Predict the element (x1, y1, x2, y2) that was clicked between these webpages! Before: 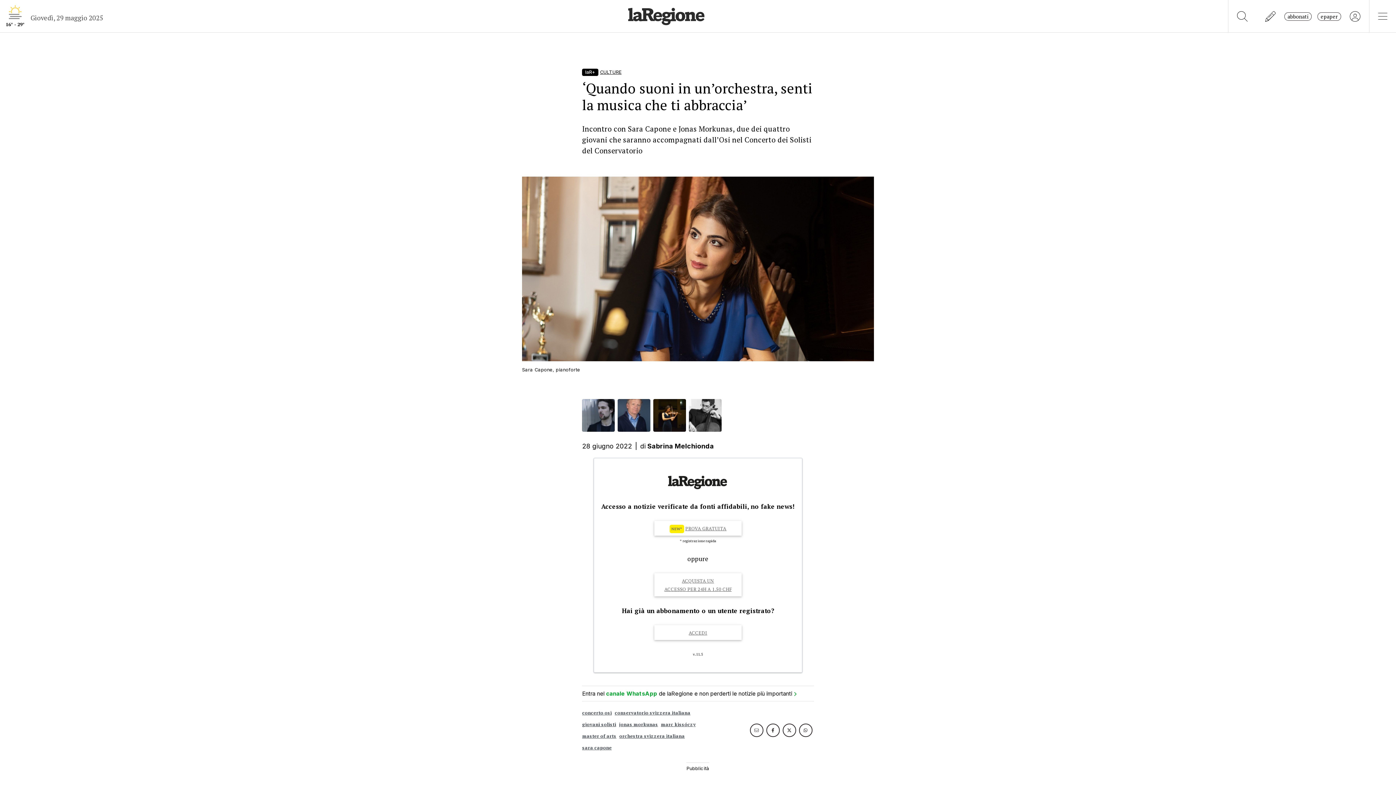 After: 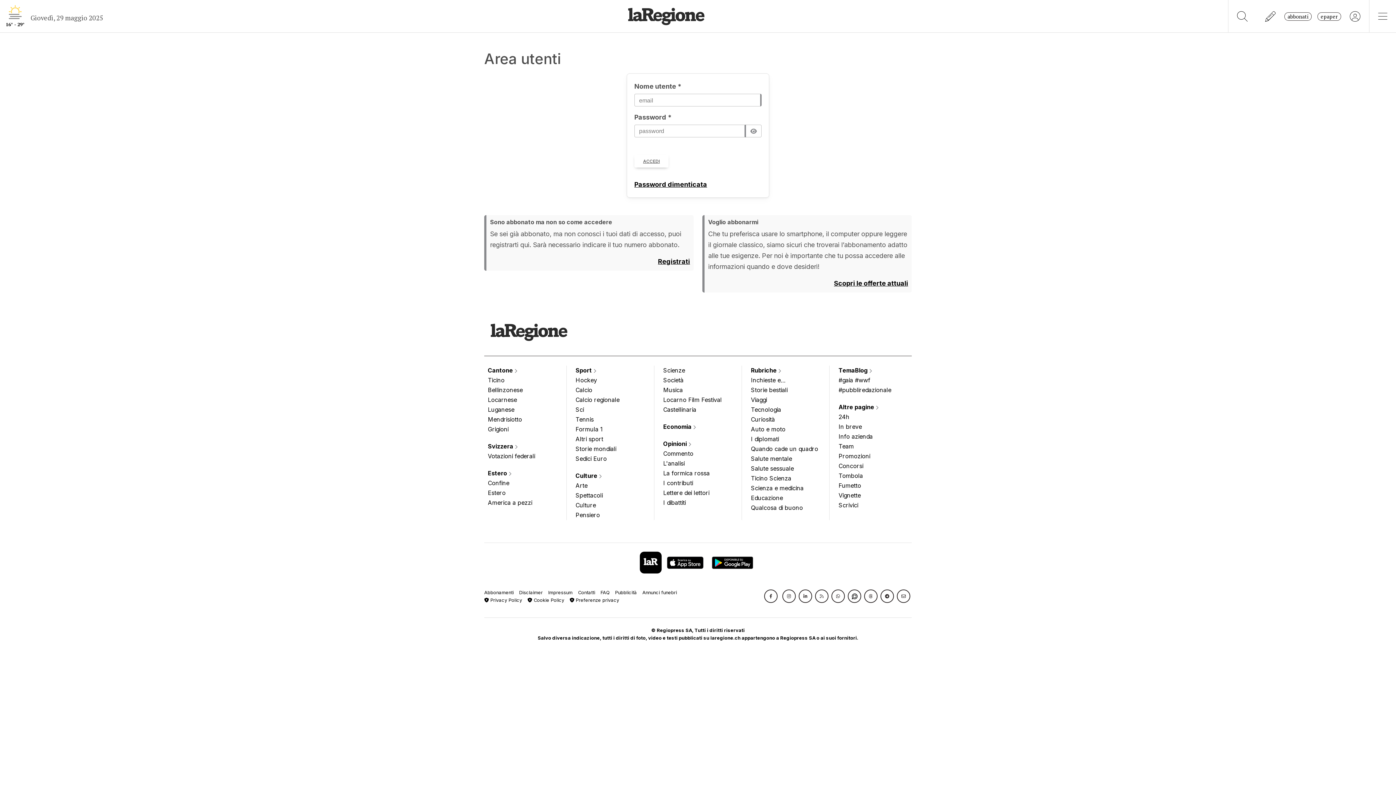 Action: bbox: (654, 625, 741, 640) label: ACCEDI